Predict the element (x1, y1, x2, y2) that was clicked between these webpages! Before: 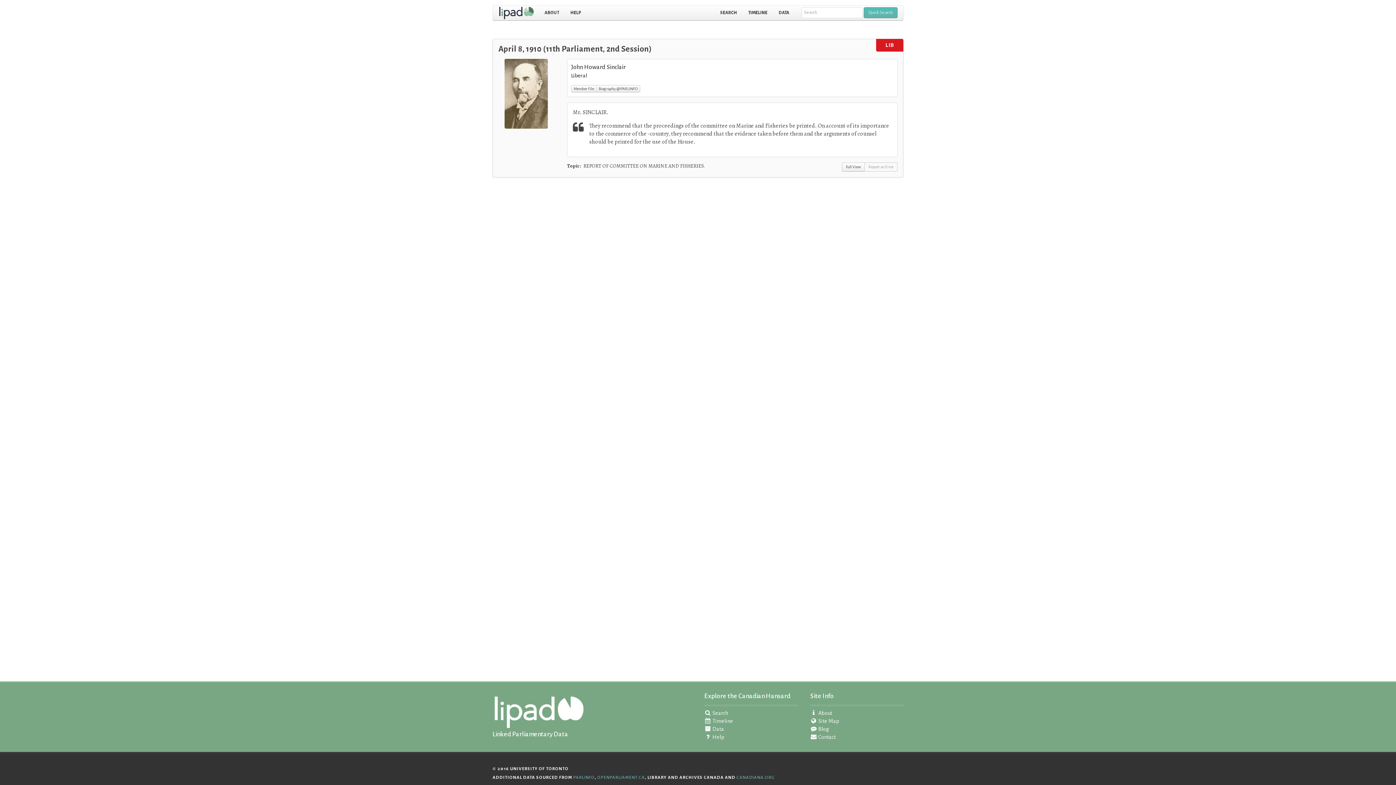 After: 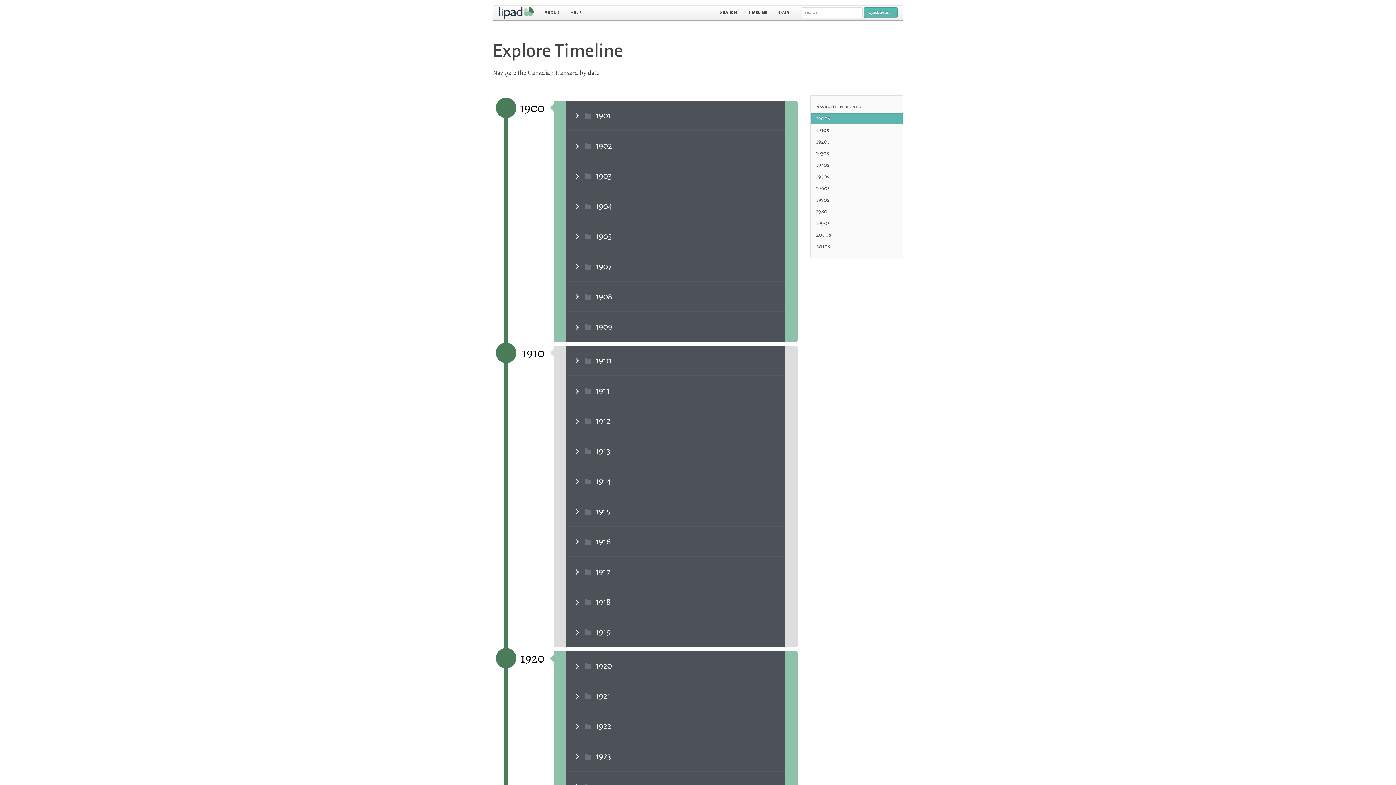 Action: label:  Timeline bbox: (704, 718, 733, 724)